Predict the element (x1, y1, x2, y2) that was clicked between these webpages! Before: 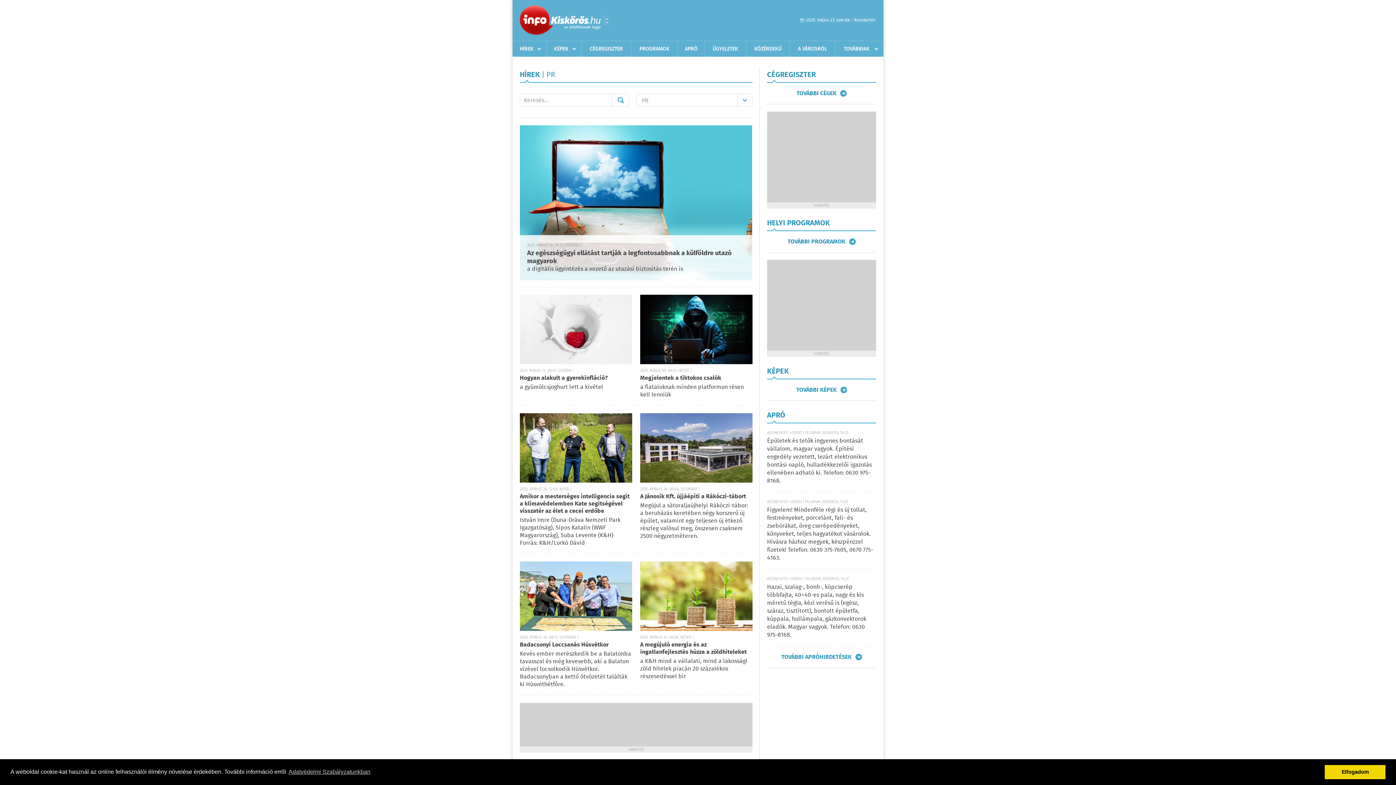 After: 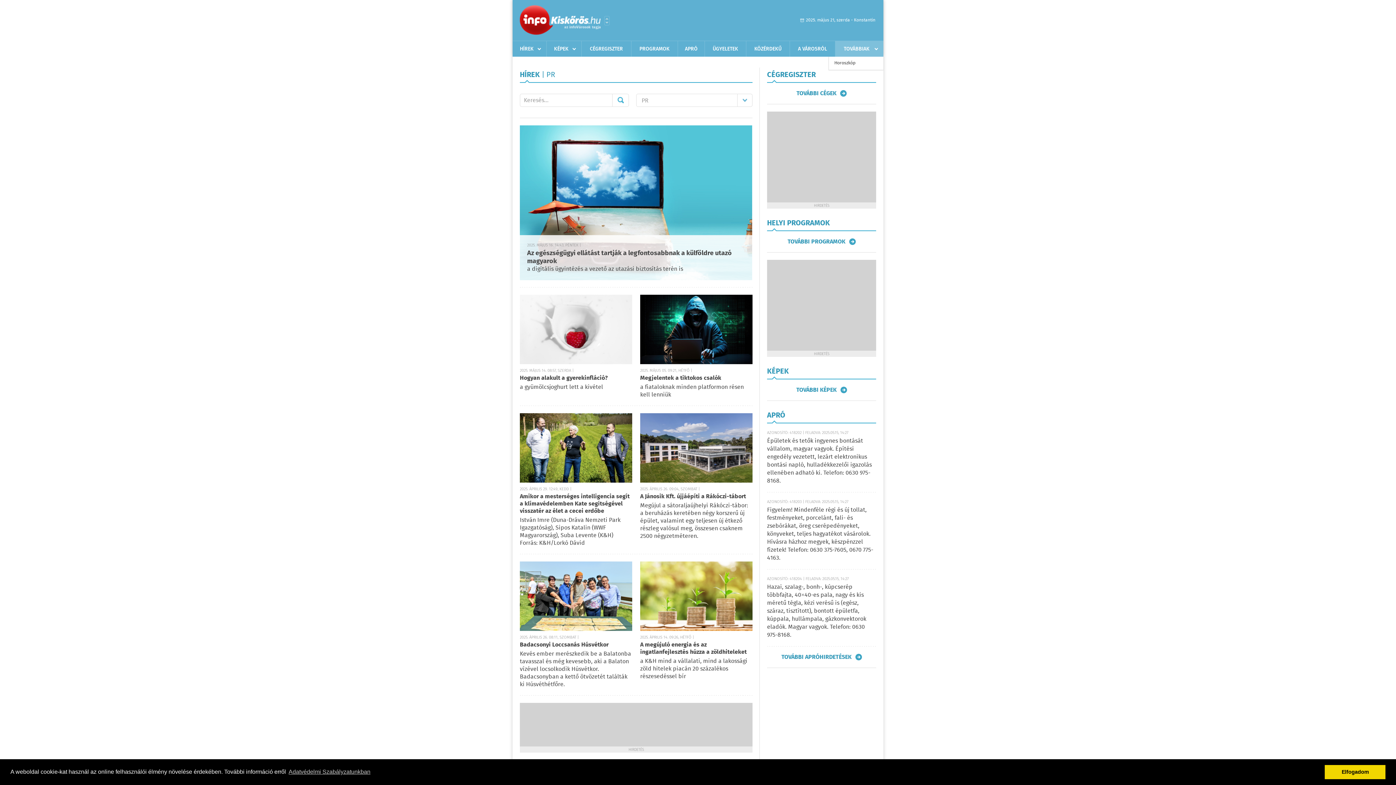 Action: label: TOVÁBBIAK bbox: (835, 41, 878, 56)